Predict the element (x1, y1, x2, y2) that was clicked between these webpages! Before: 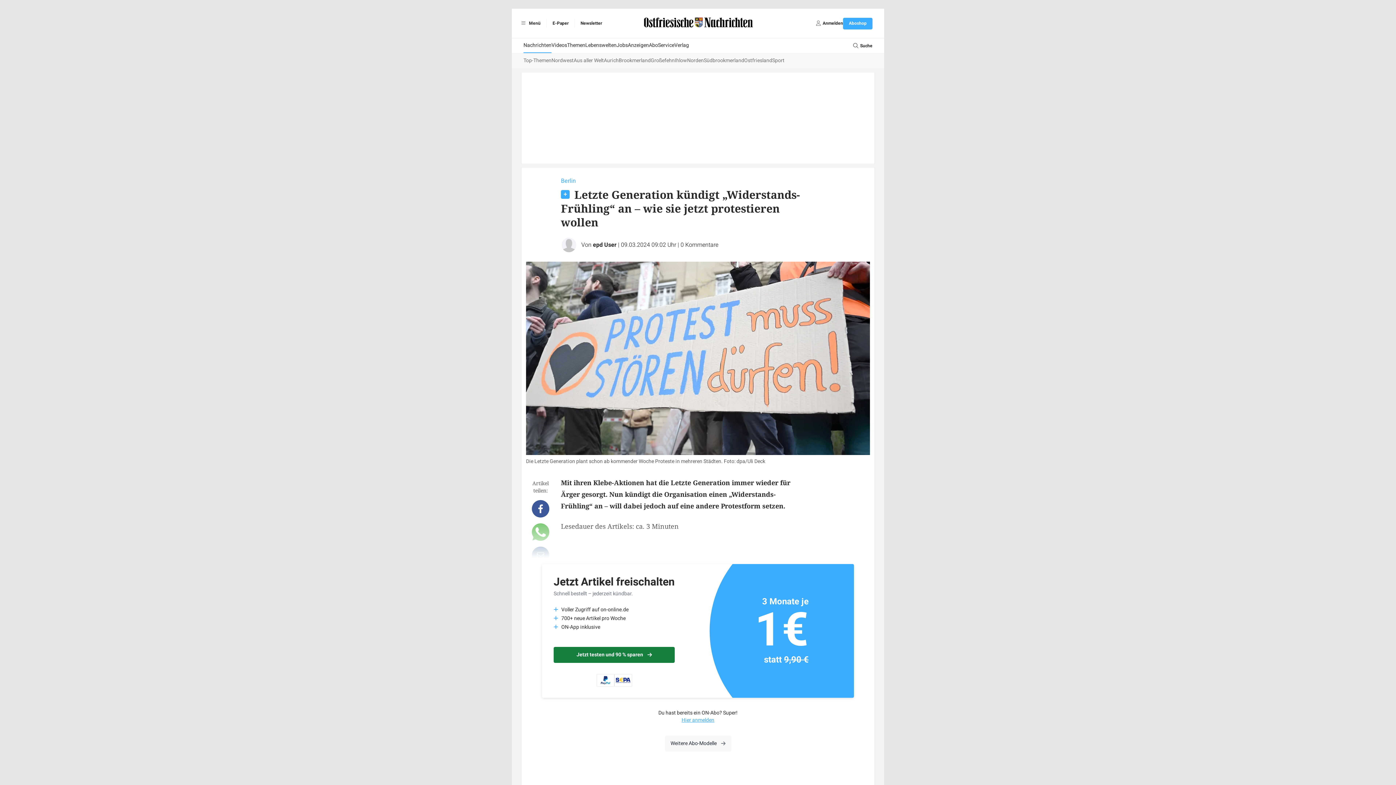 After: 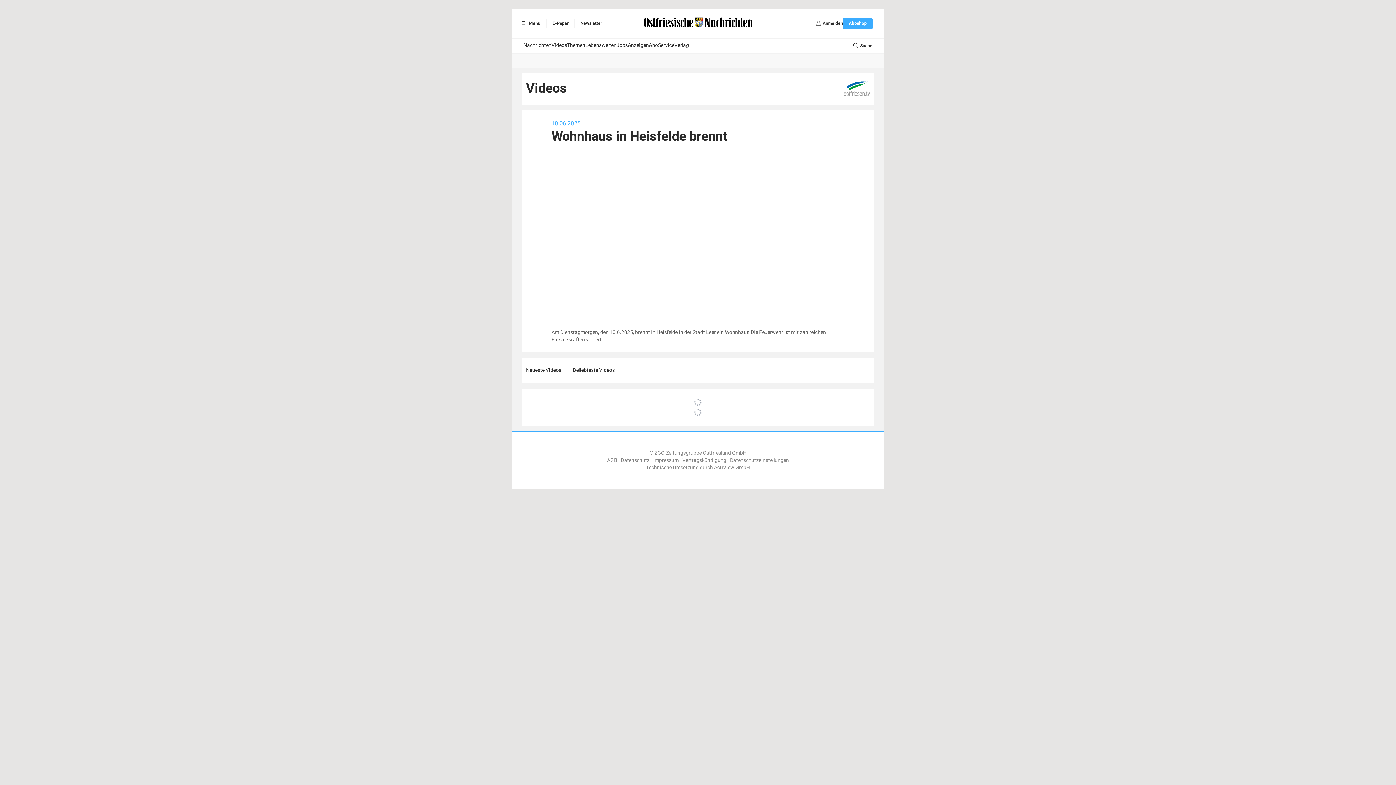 Action: label: Videos bbox: (551, 38, 567, 53)